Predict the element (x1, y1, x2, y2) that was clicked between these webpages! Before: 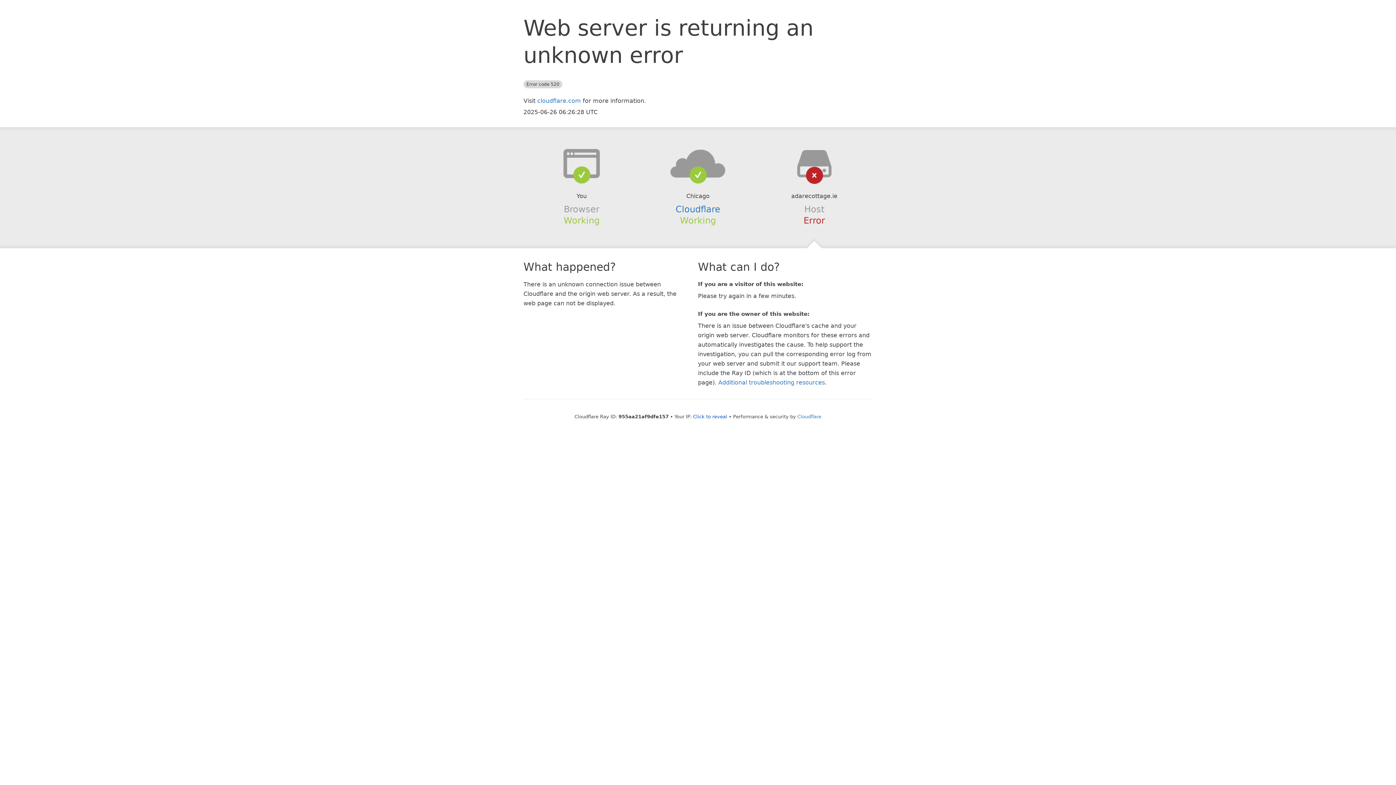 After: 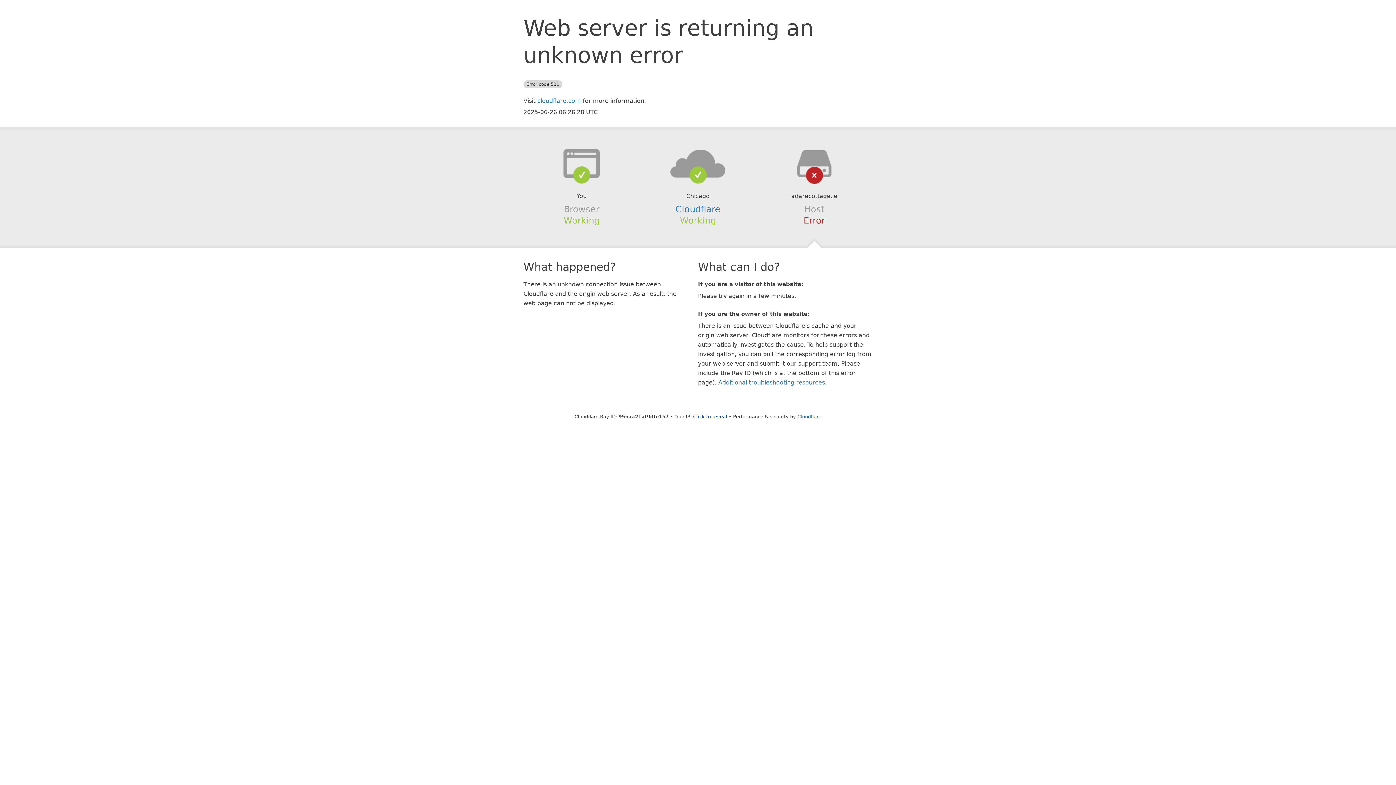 Action: bbox: (639, 148, 756, 178)